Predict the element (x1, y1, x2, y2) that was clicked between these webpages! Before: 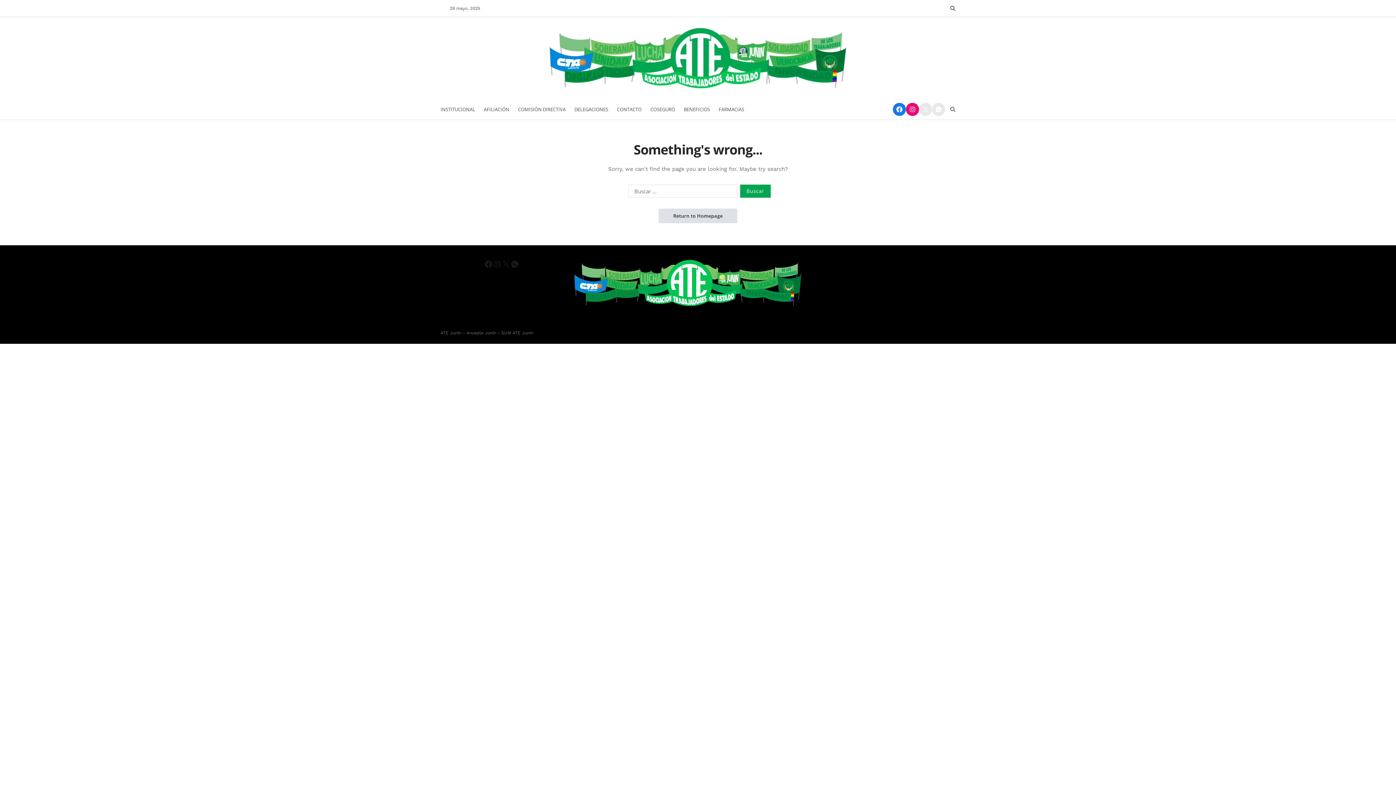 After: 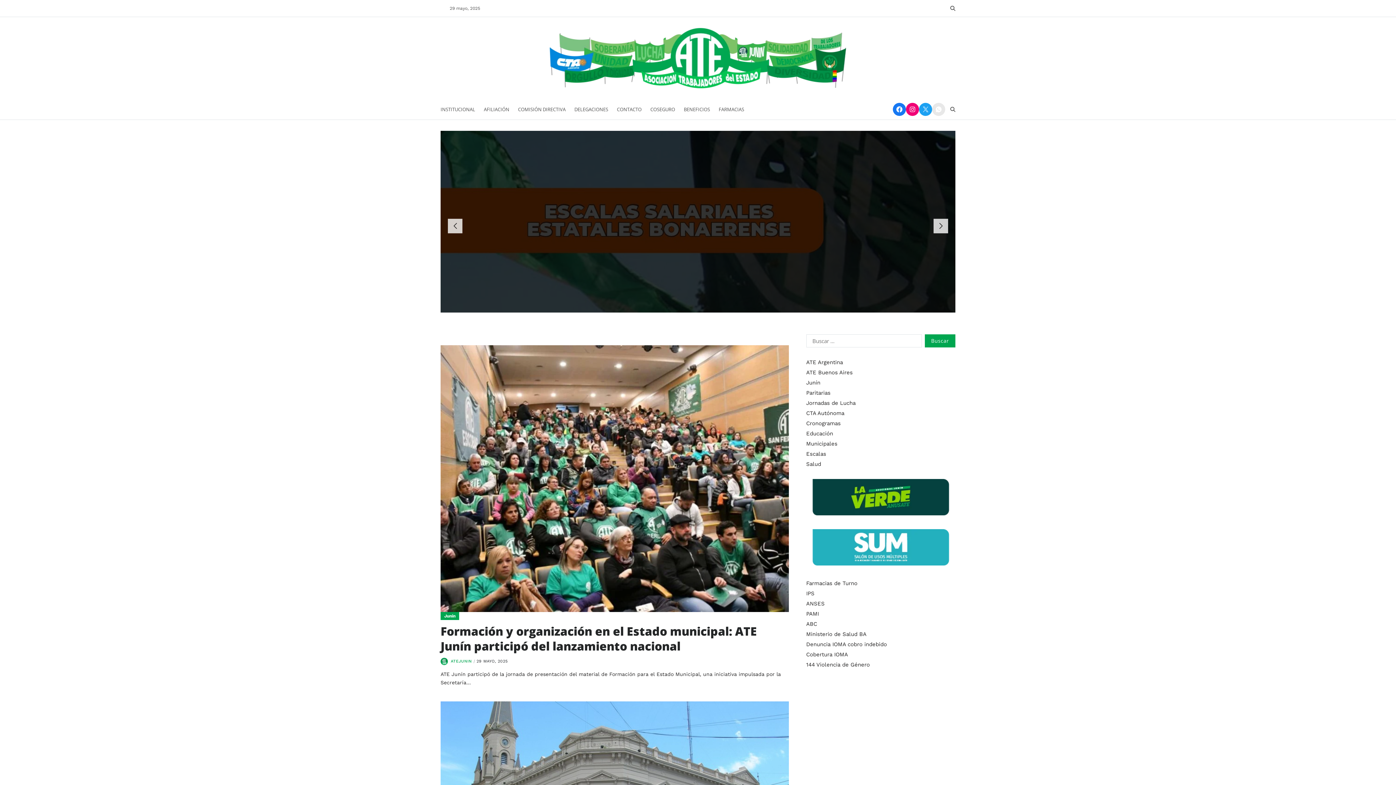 Action: bbox: (549, 28, 846, 88)